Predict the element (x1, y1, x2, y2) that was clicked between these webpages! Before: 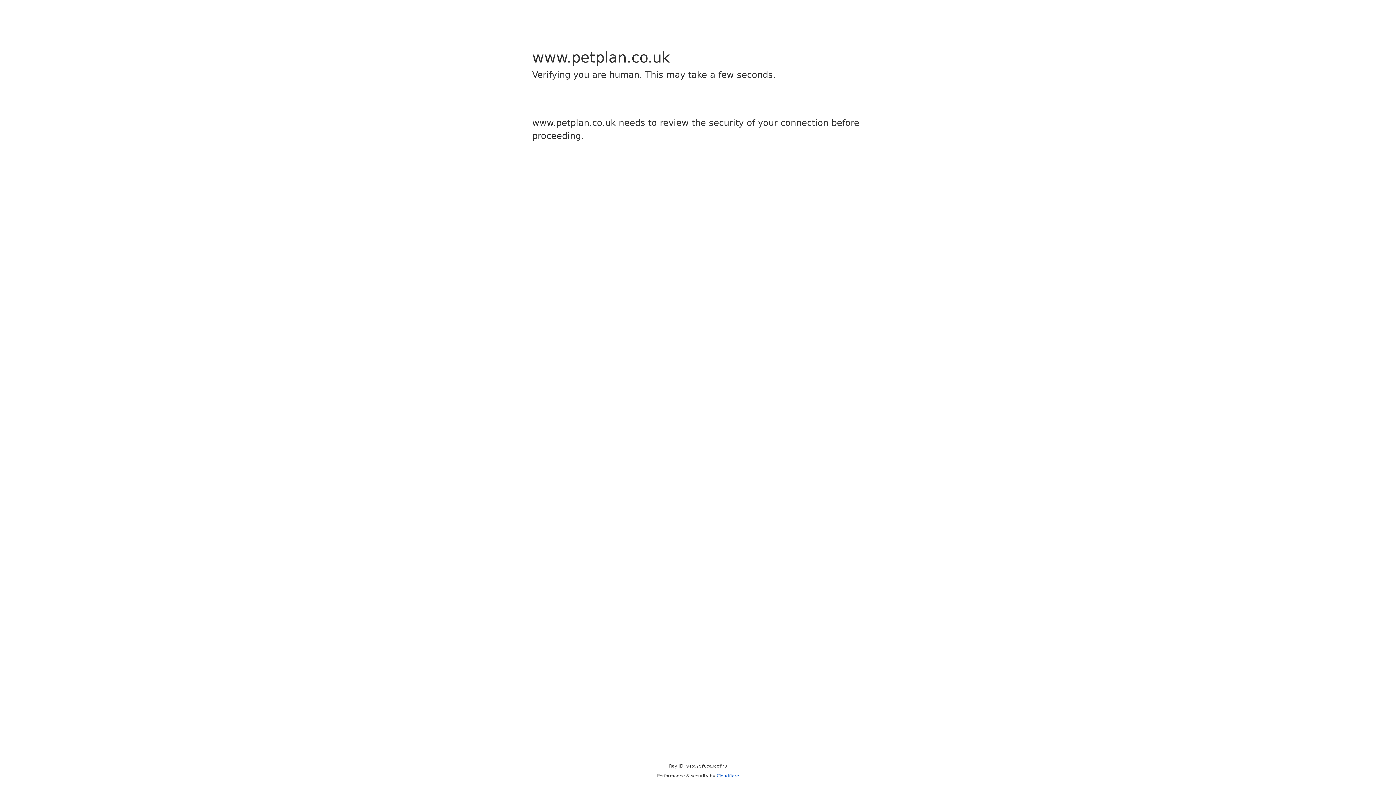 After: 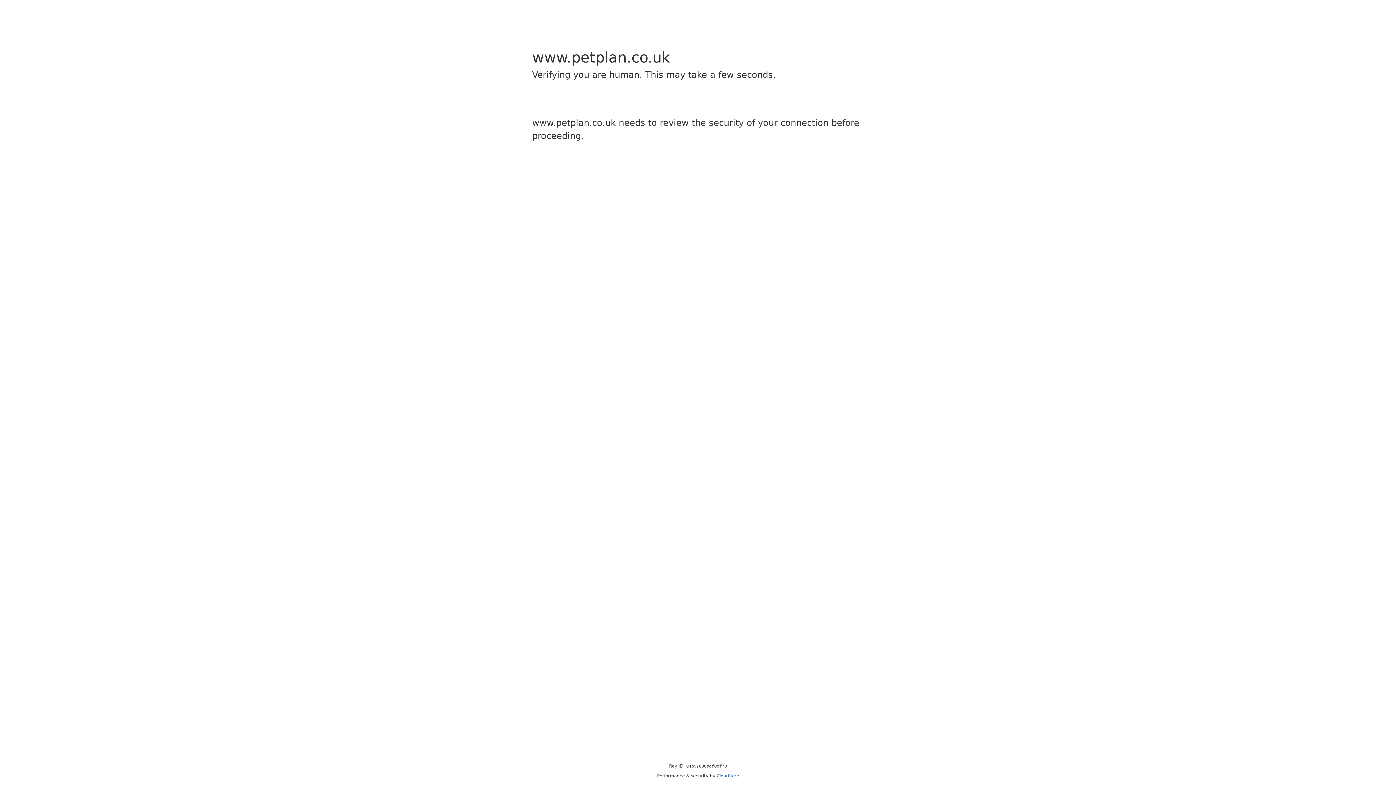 Action: bbox: (716, 773, 739, 778) label: Cloudflare